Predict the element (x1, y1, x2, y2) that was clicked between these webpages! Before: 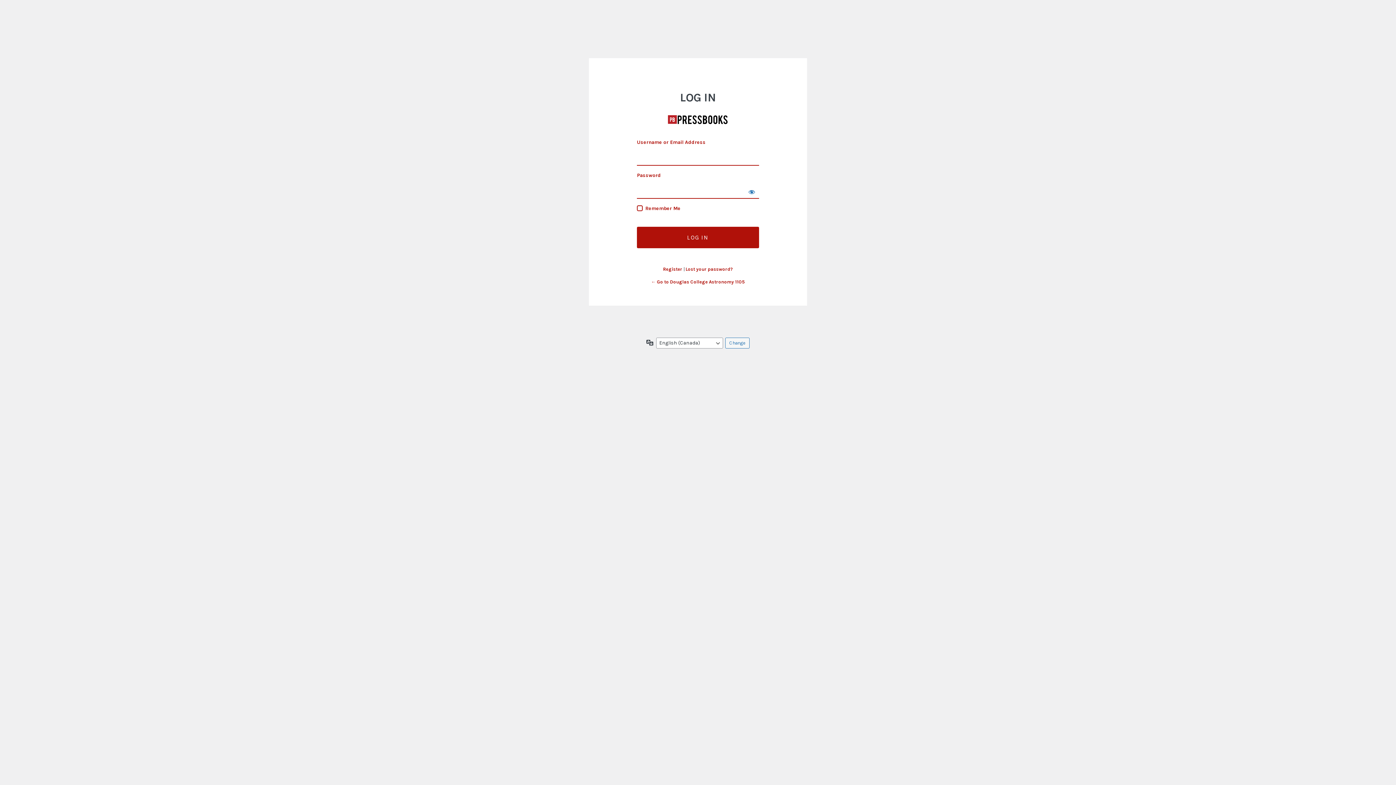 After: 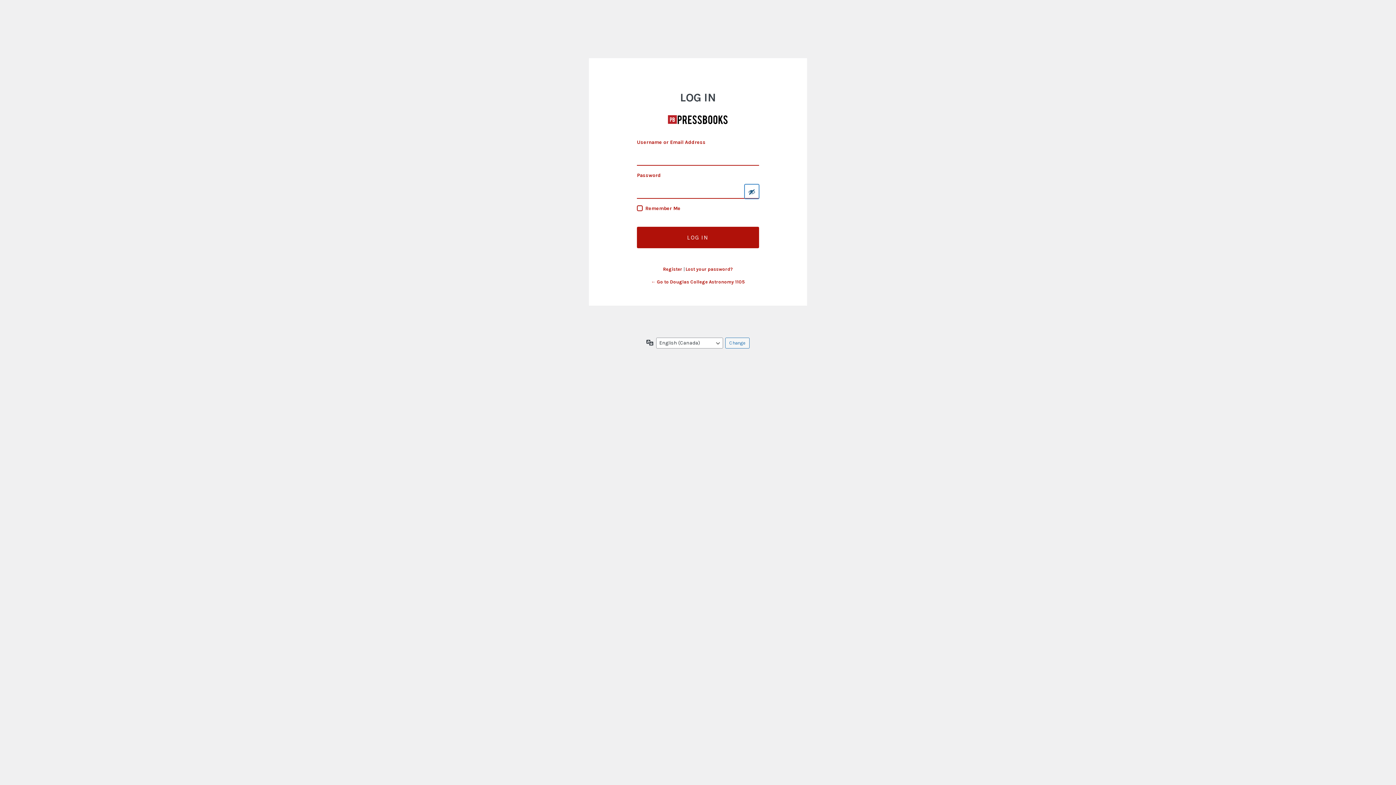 Action: bbox: (744, 184, 759, 198) label: Show password